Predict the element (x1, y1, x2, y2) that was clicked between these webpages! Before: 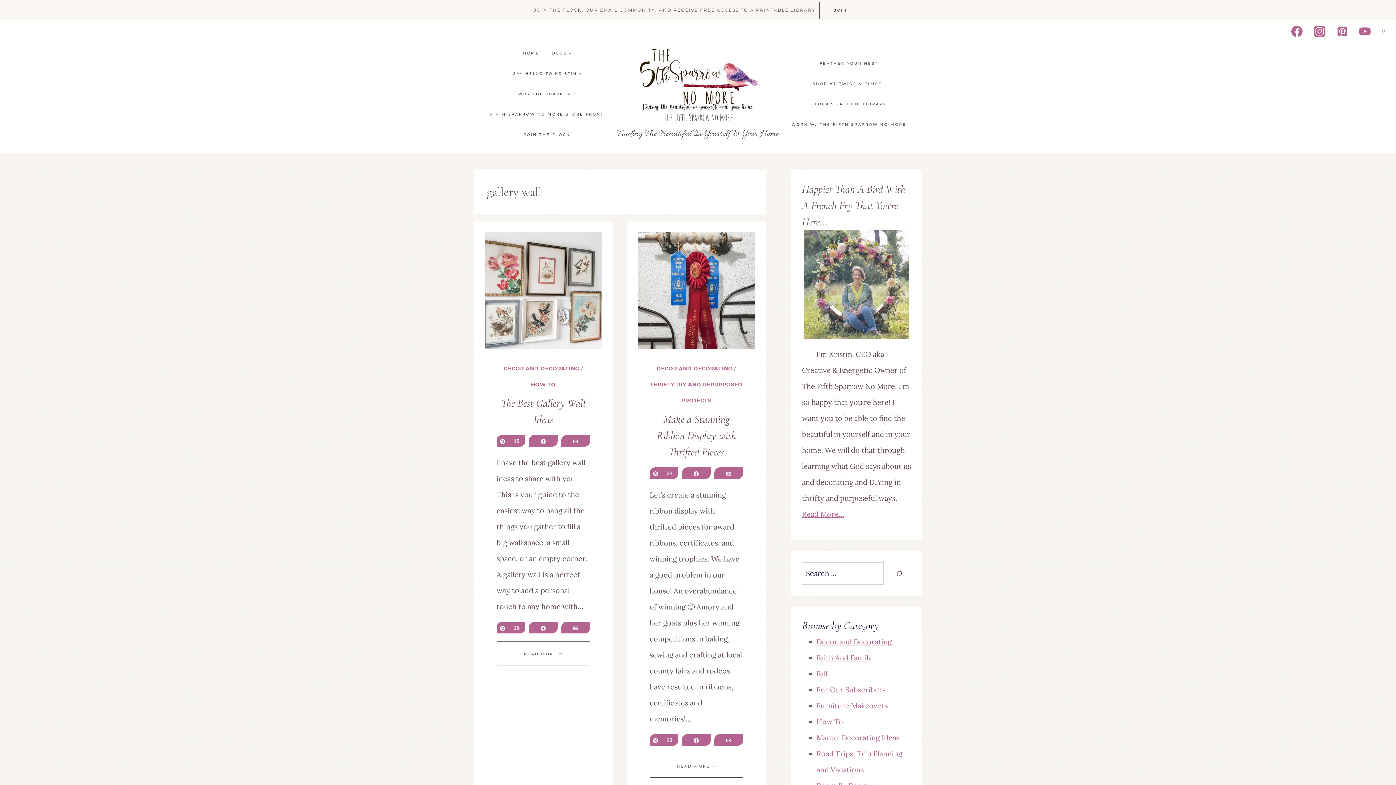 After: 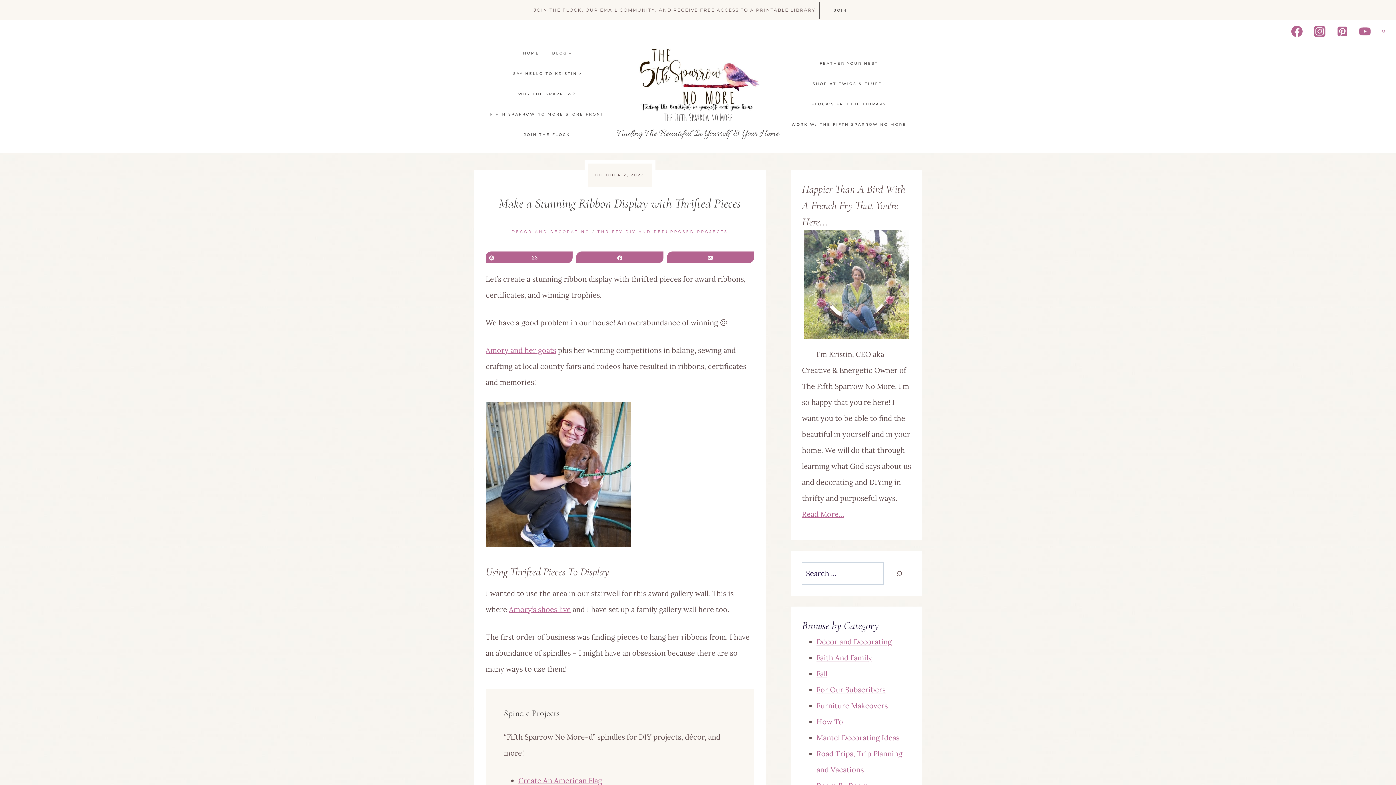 Action: bbox: (638, 232, 754, 349)